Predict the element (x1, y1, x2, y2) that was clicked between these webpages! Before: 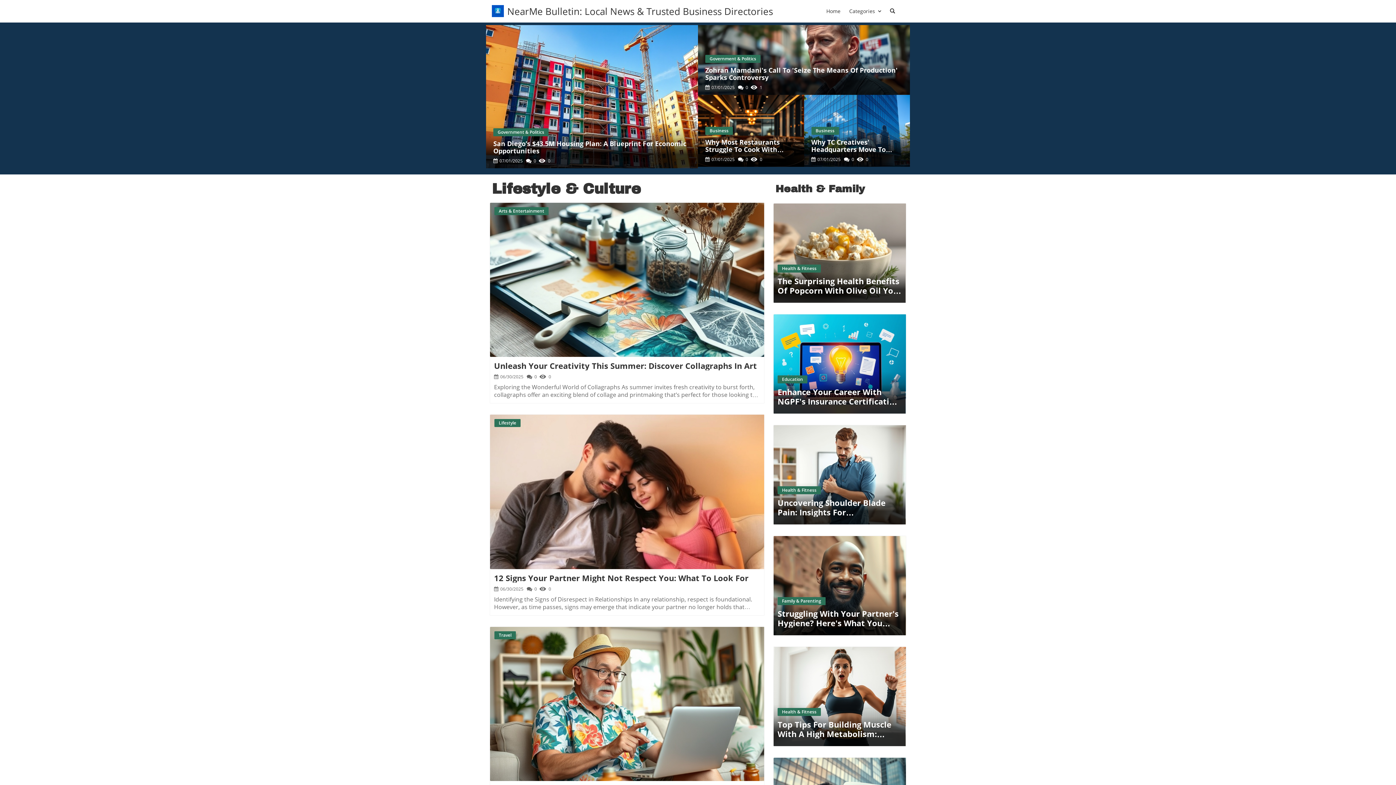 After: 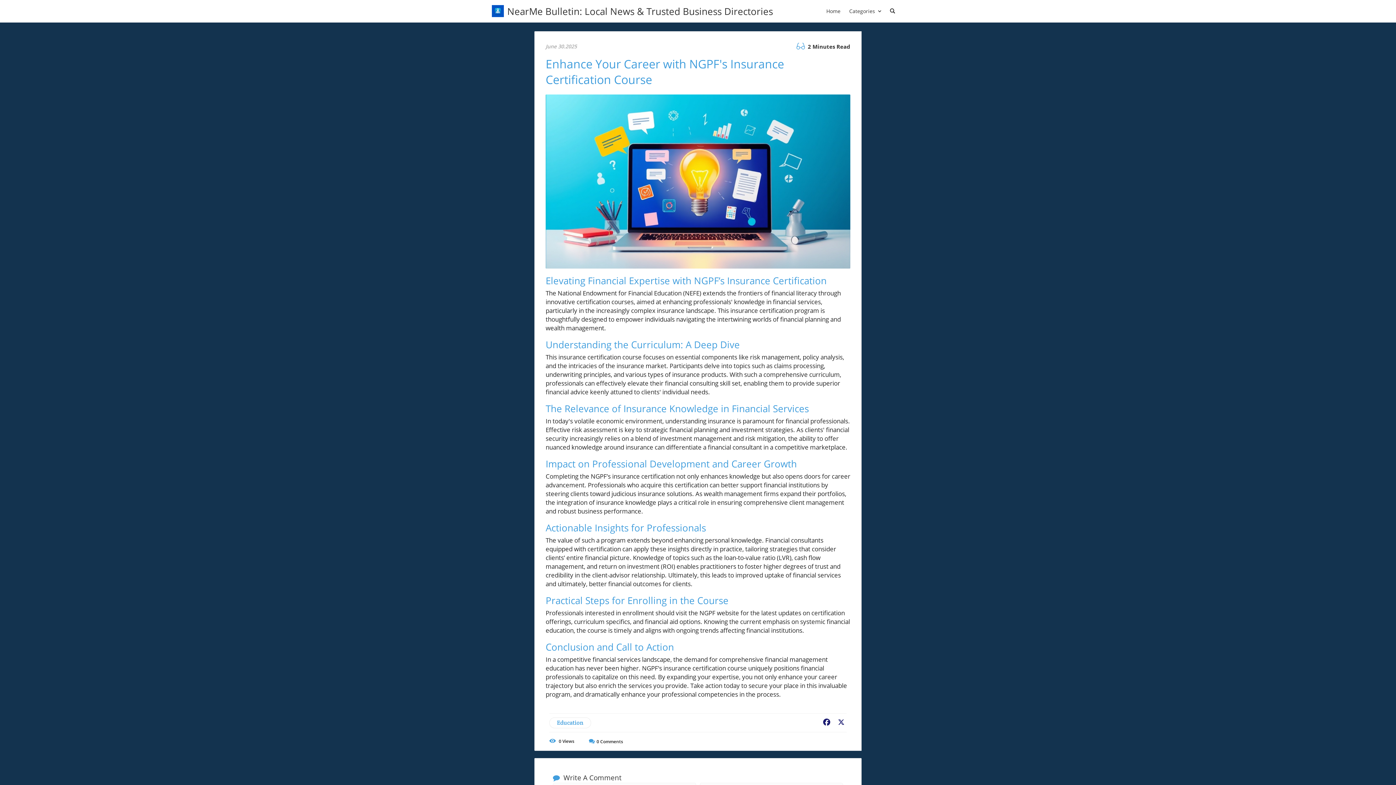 Action: bbox: (777, 372, 901, 409) label: Education
Enhance Your Career With NGPF's Insurance Certification Course